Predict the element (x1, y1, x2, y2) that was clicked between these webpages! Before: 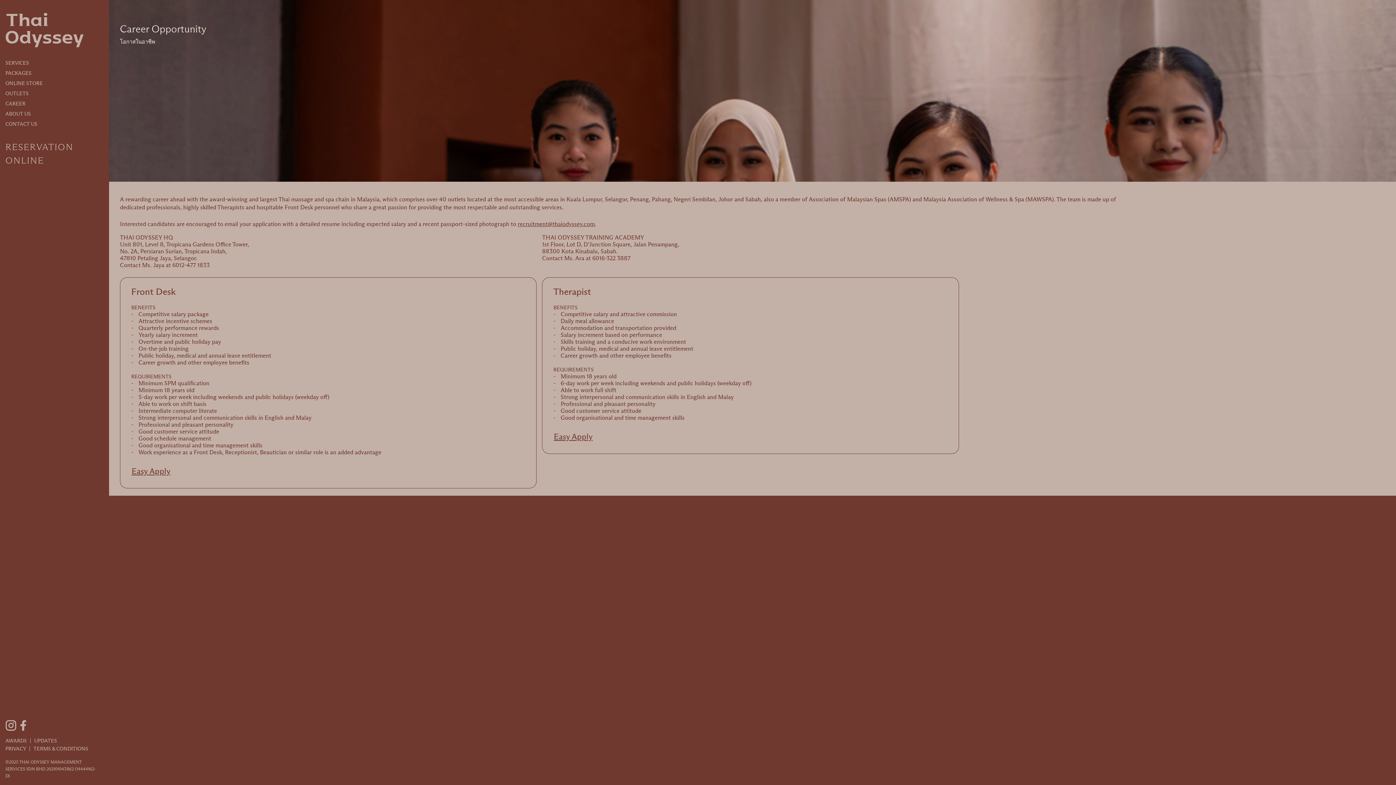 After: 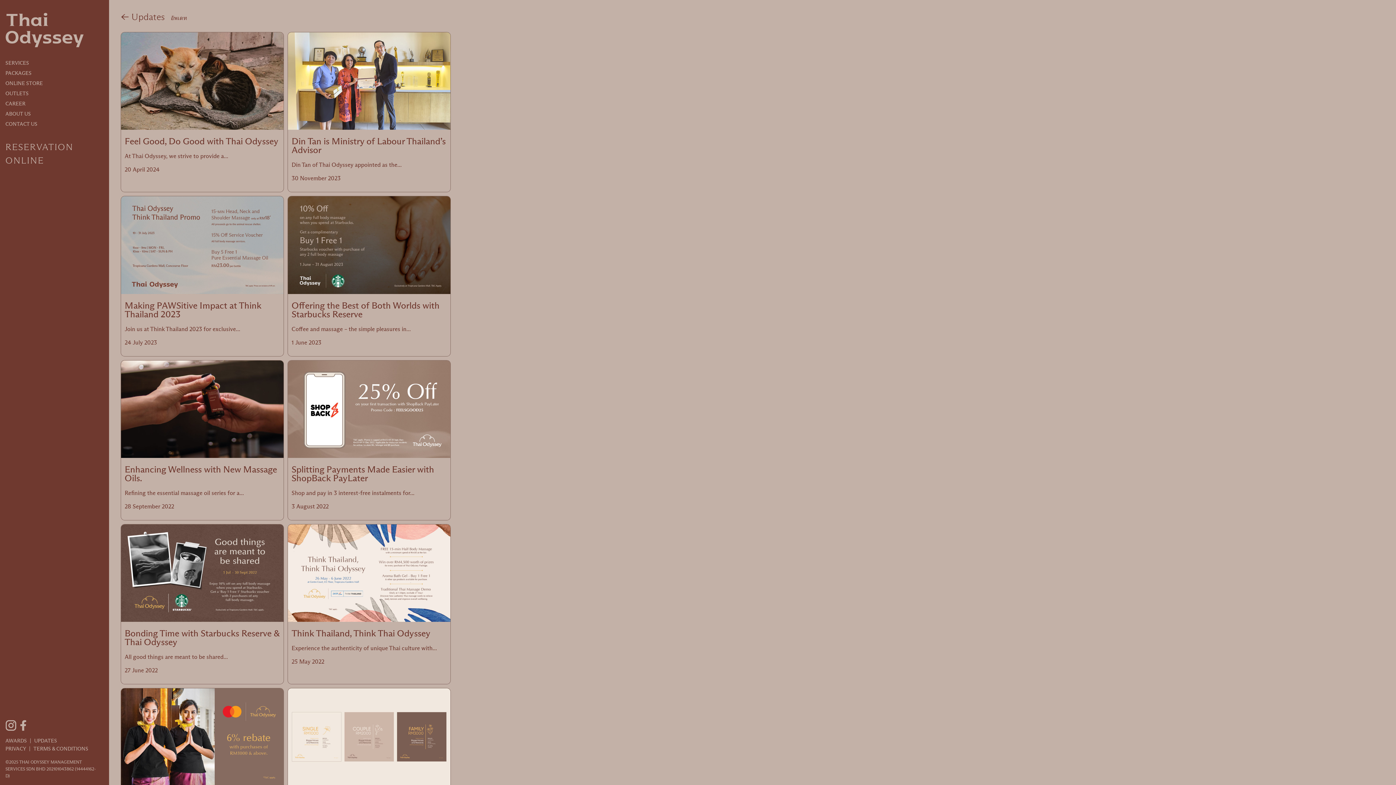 Action: label: UPDATES bbox: (34, 737, 57, 744)